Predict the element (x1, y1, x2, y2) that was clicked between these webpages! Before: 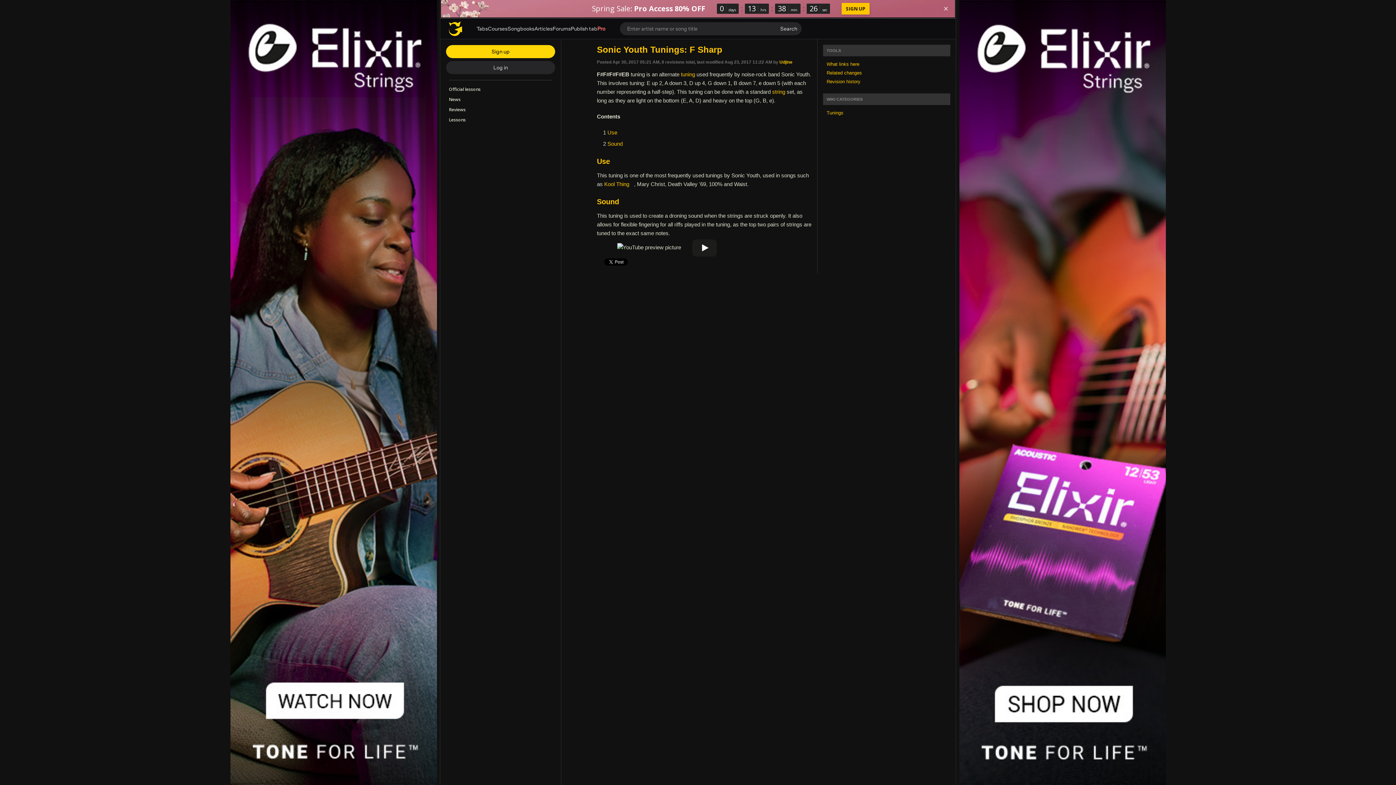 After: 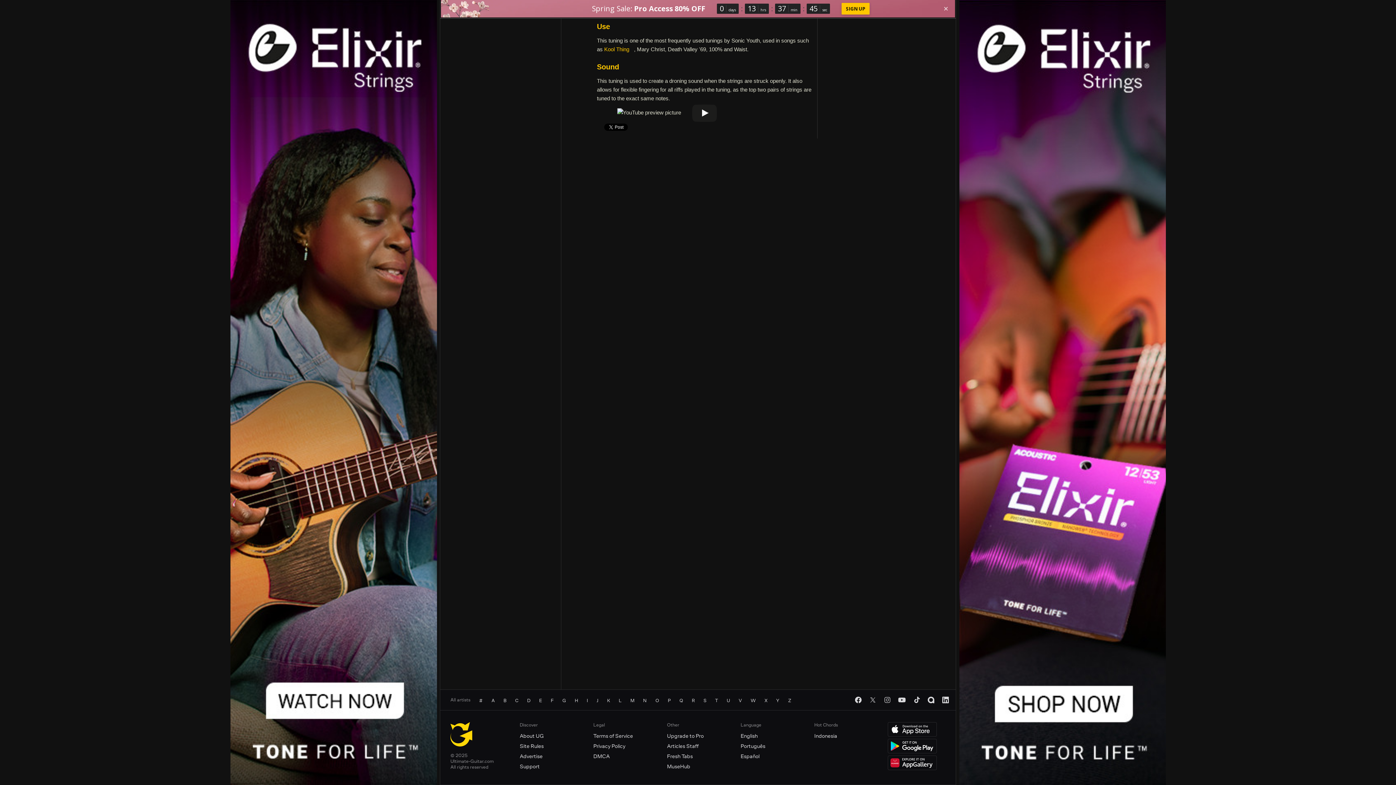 Action: bbox: (607, 140, 622, 147) label: Sound